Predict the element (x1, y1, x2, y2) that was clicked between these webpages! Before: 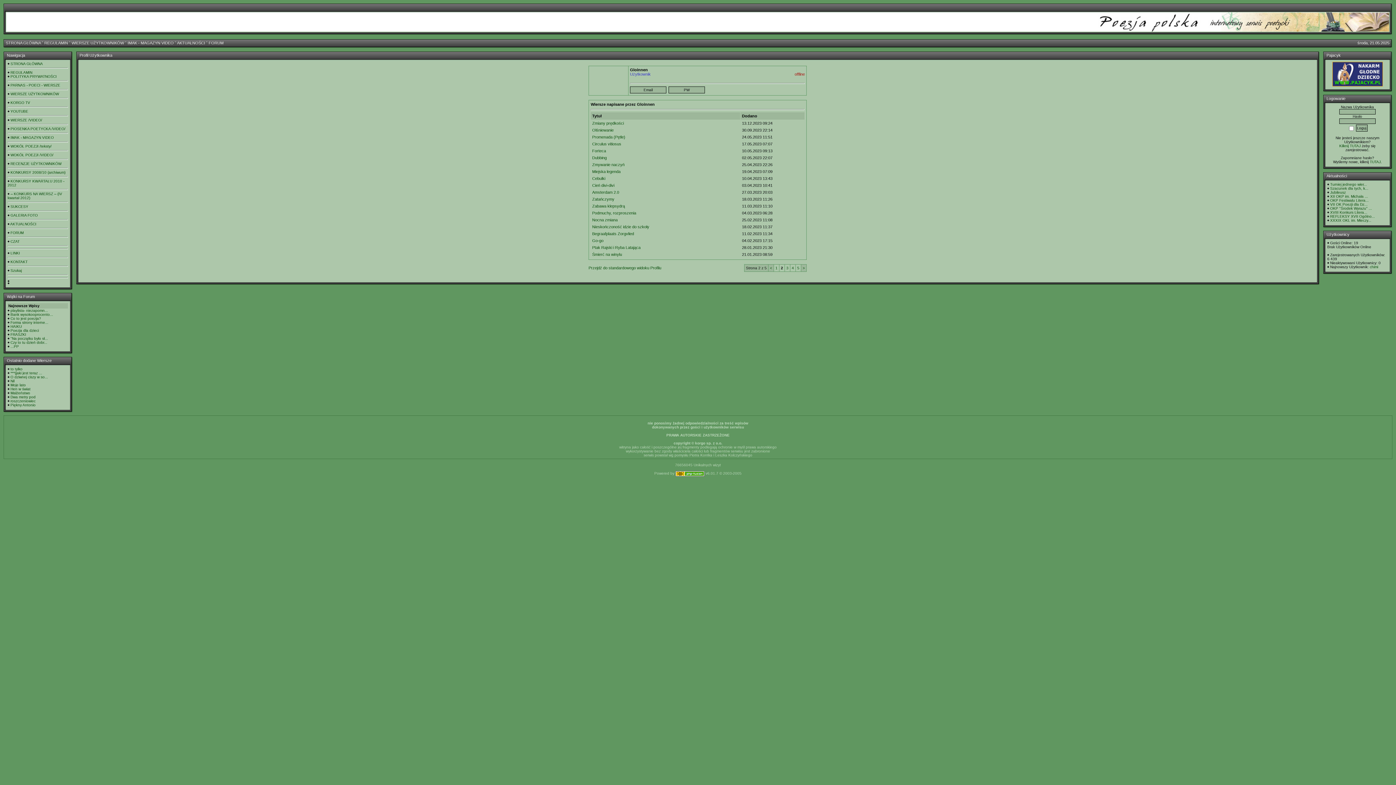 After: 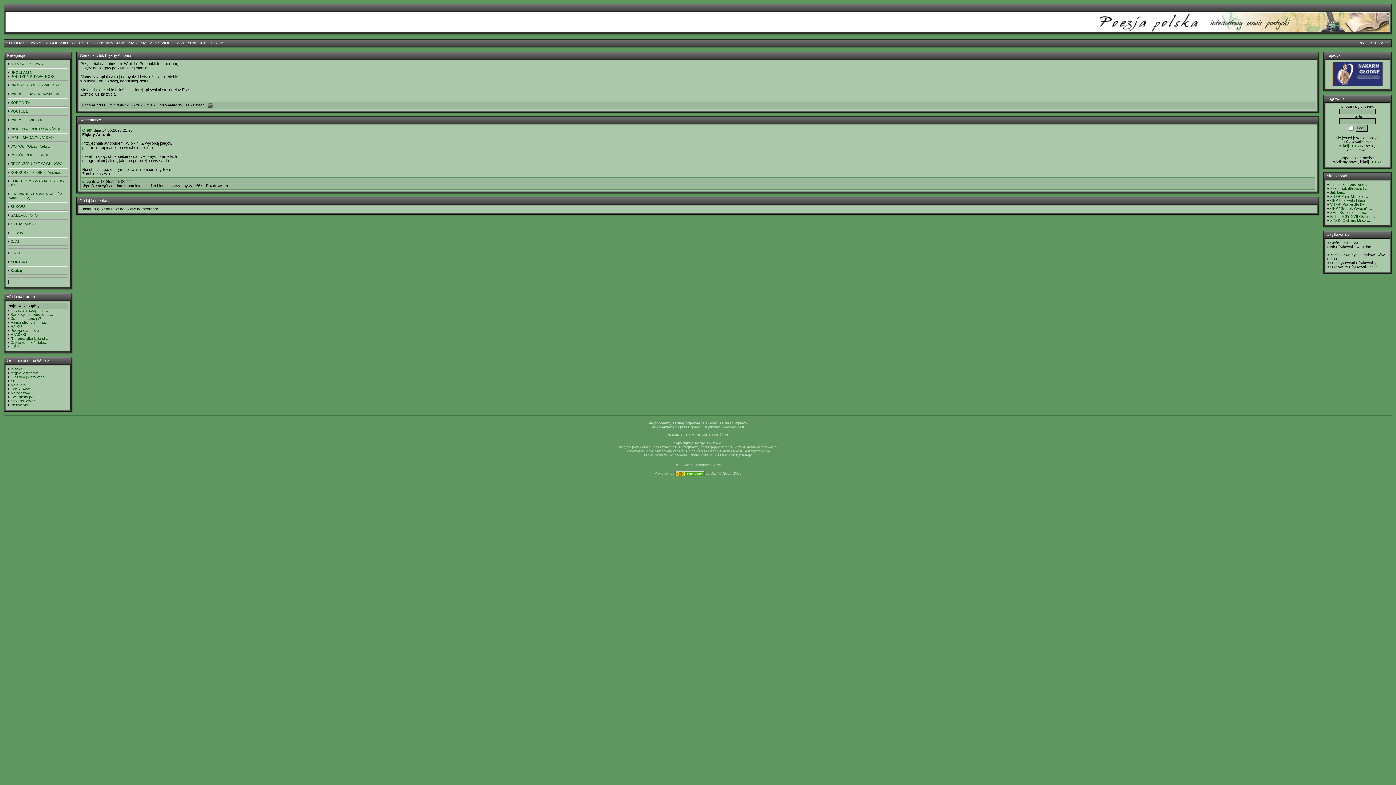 Action: bbox: (10, 403, 35, 407) label: Piękny Antonio